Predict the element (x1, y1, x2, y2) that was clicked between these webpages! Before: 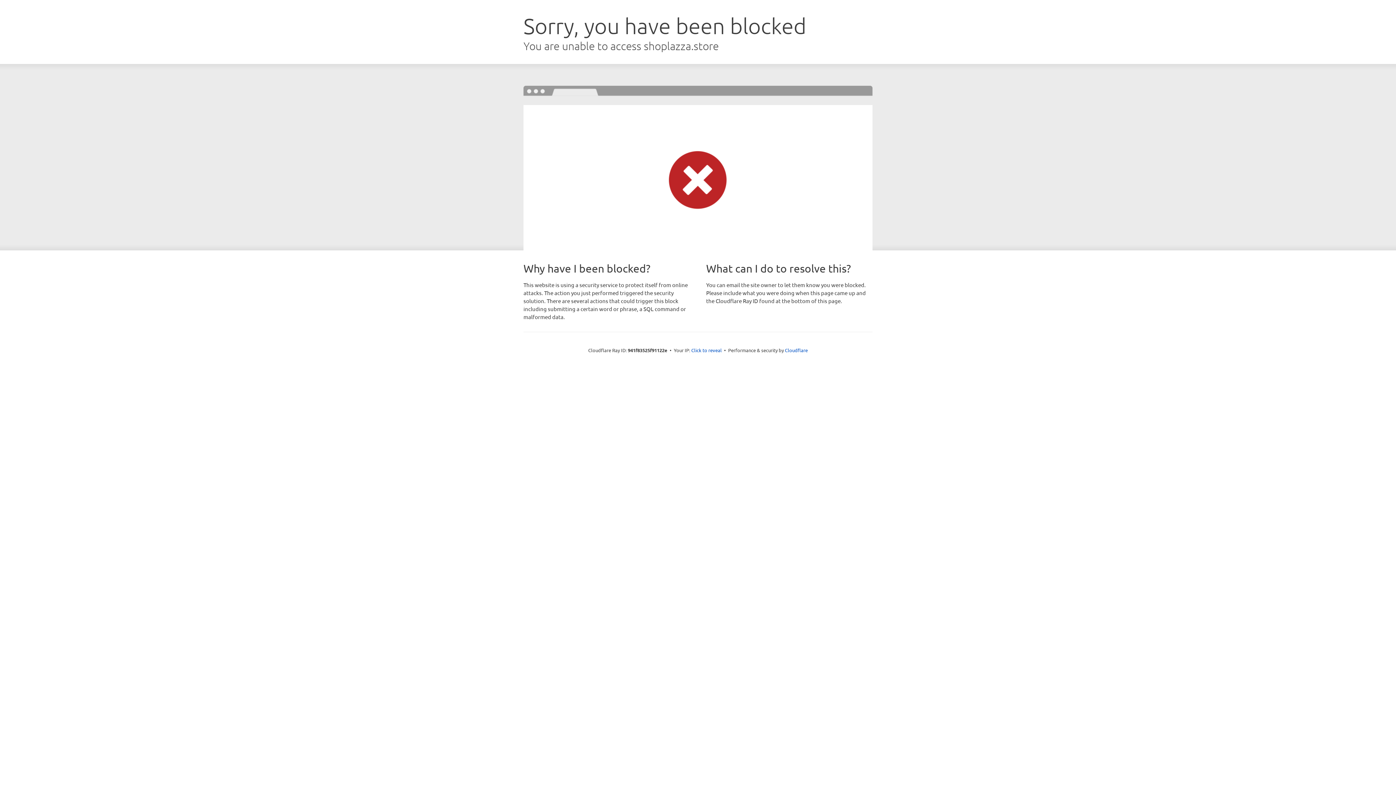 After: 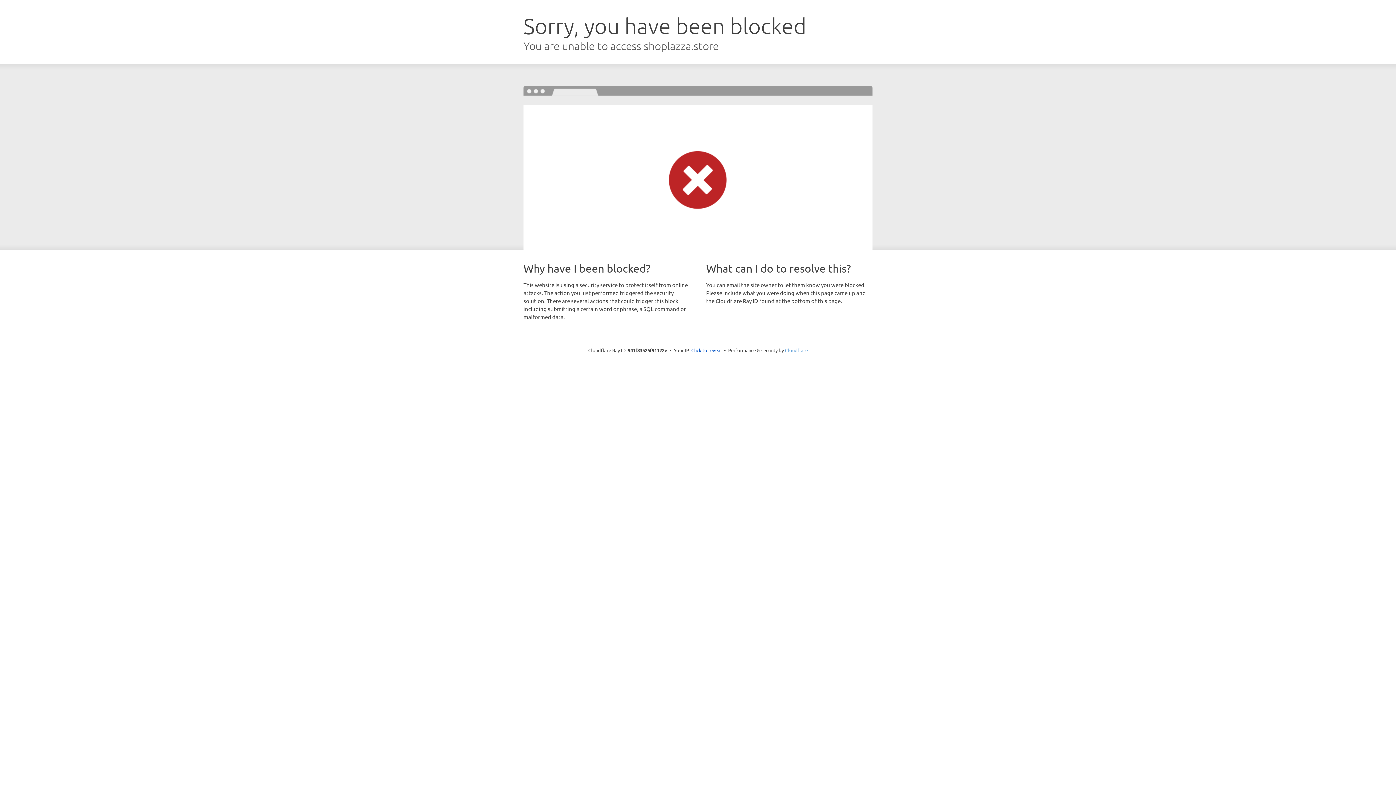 Action: bbox: (785, 347, 808, 353) label: Cloudflare